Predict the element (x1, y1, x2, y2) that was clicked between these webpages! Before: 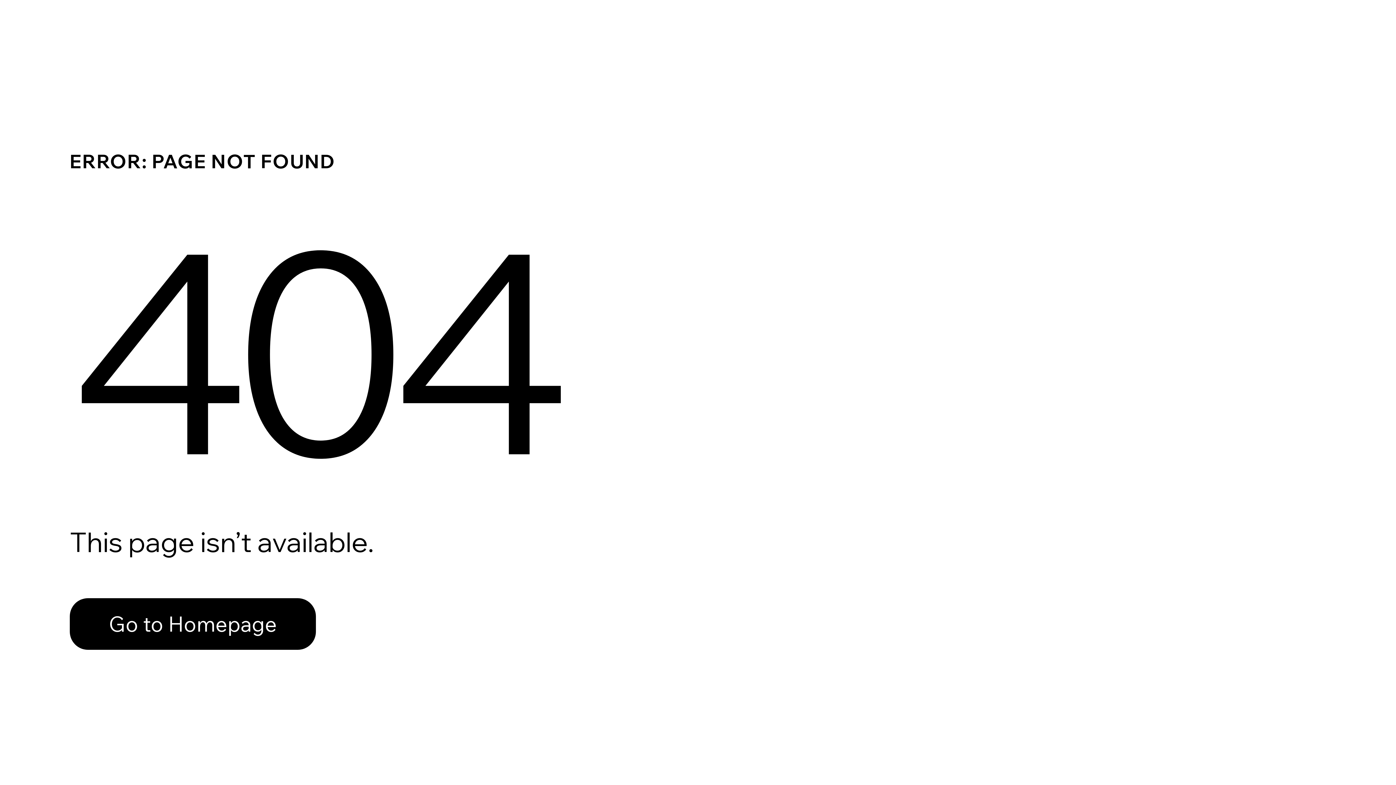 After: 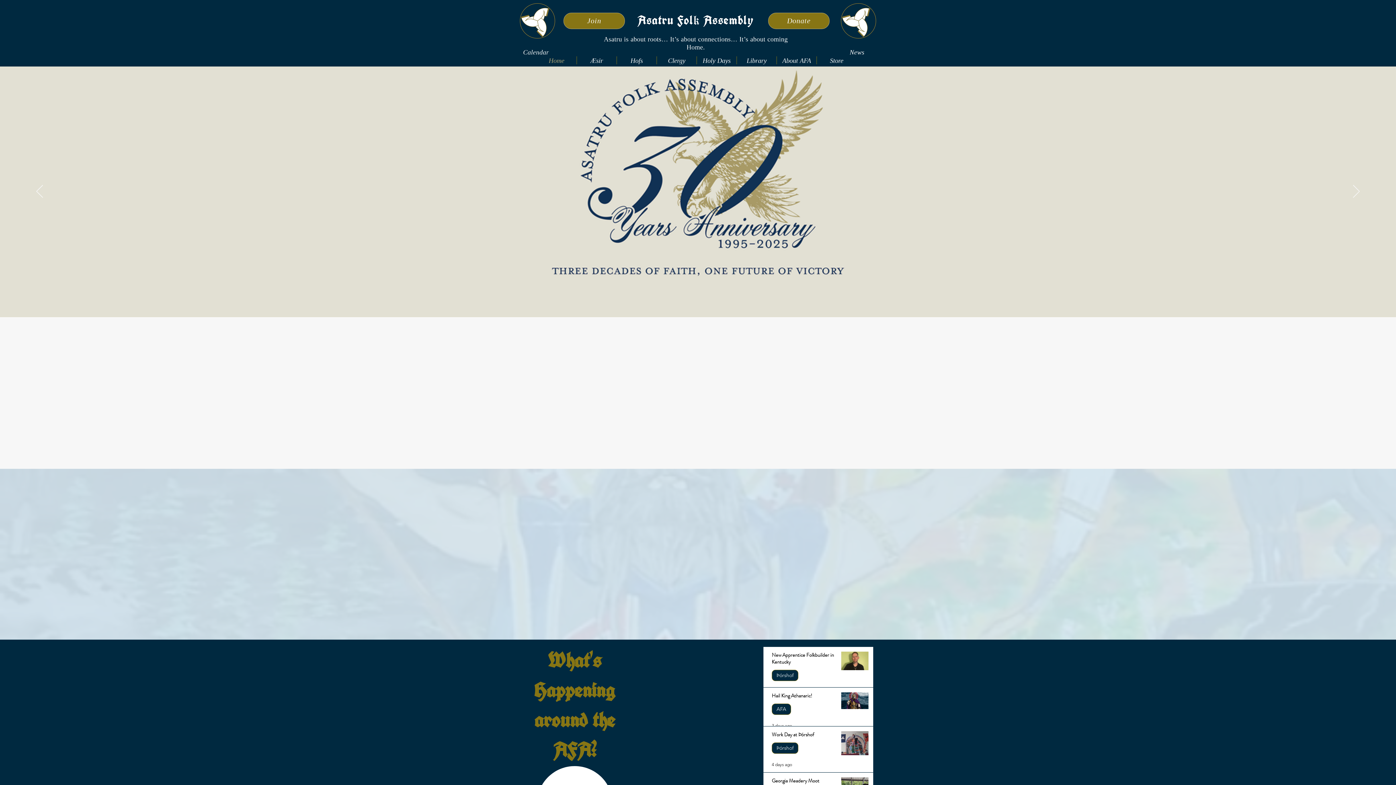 Action: label: Go to Homepage bbox: (69, 598, 316, 650)